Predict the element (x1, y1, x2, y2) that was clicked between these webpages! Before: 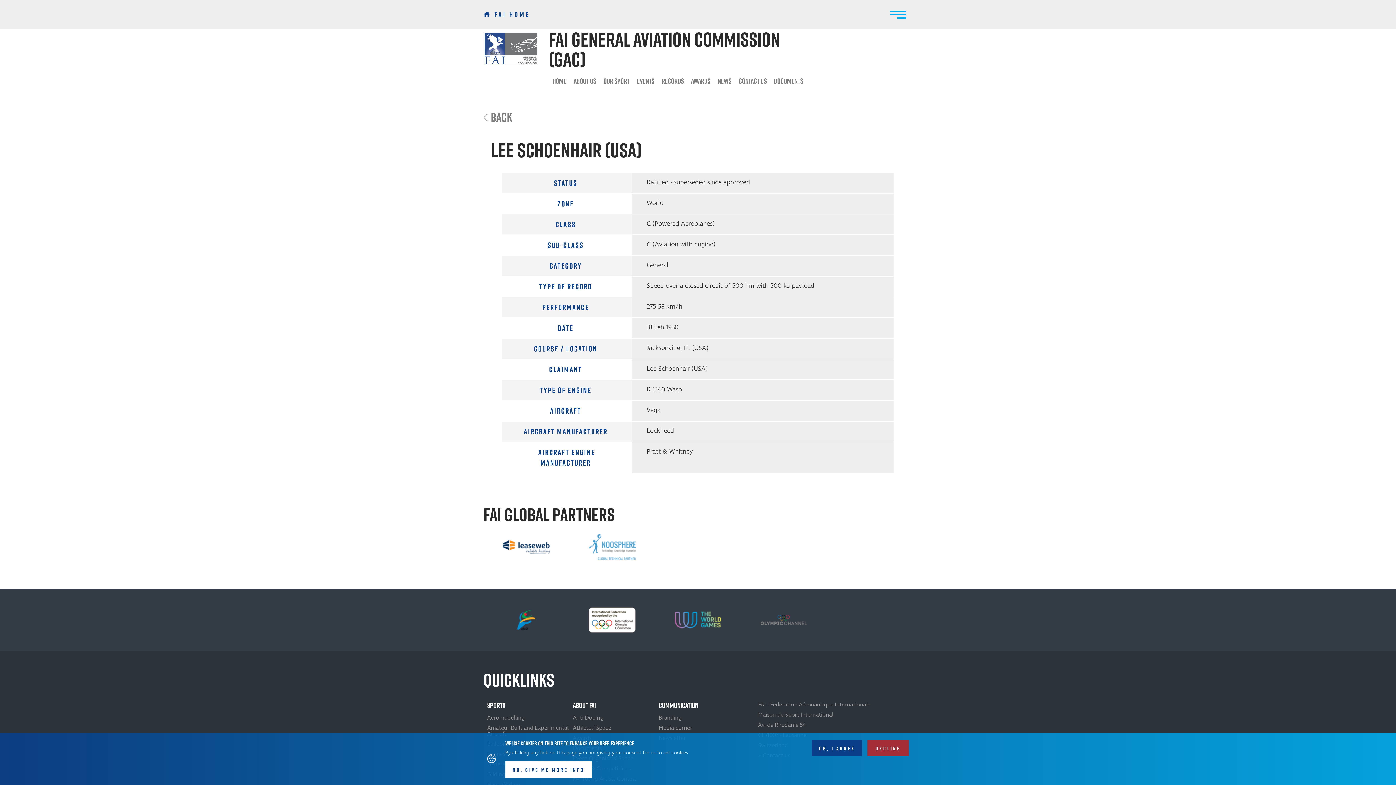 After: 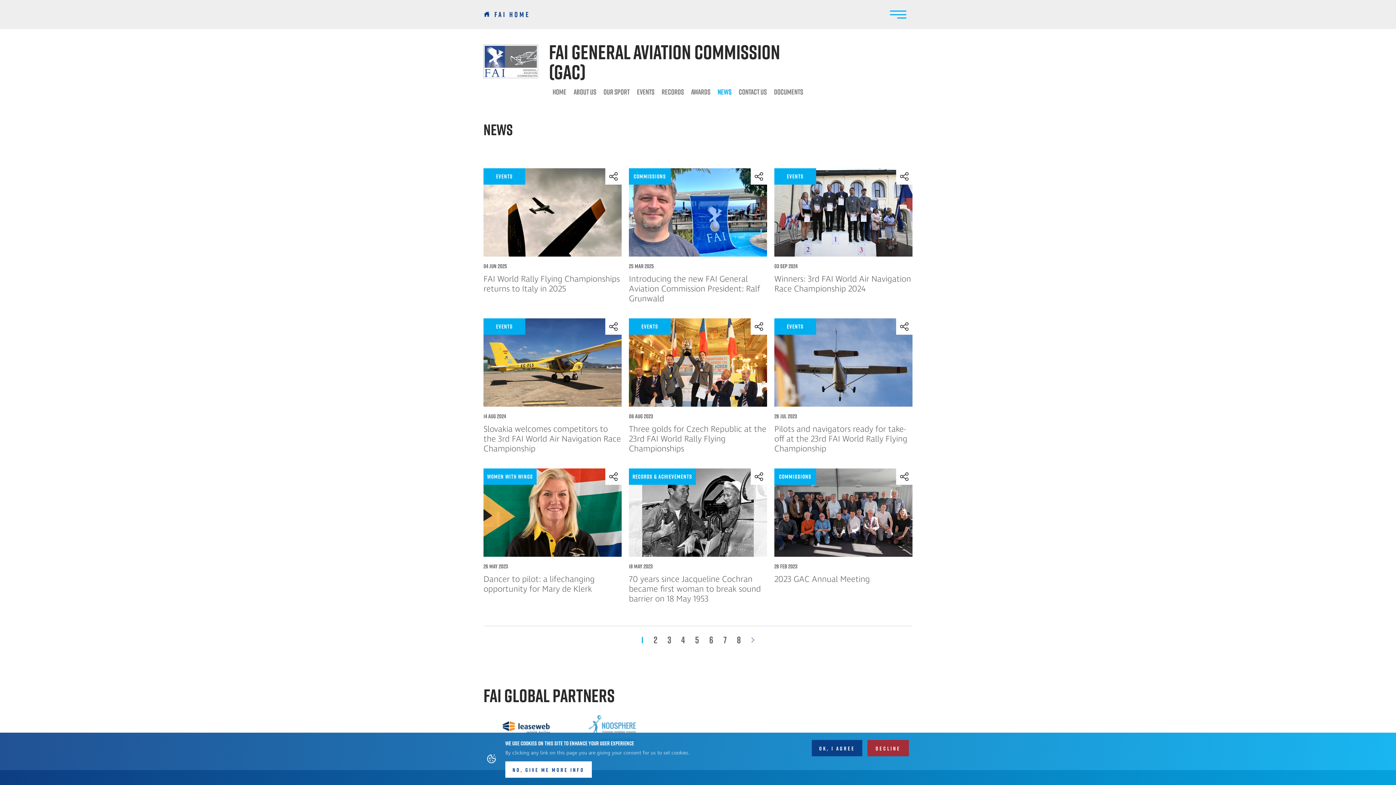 Action: label: NEWS bbox: (714, 74, 735, 87)